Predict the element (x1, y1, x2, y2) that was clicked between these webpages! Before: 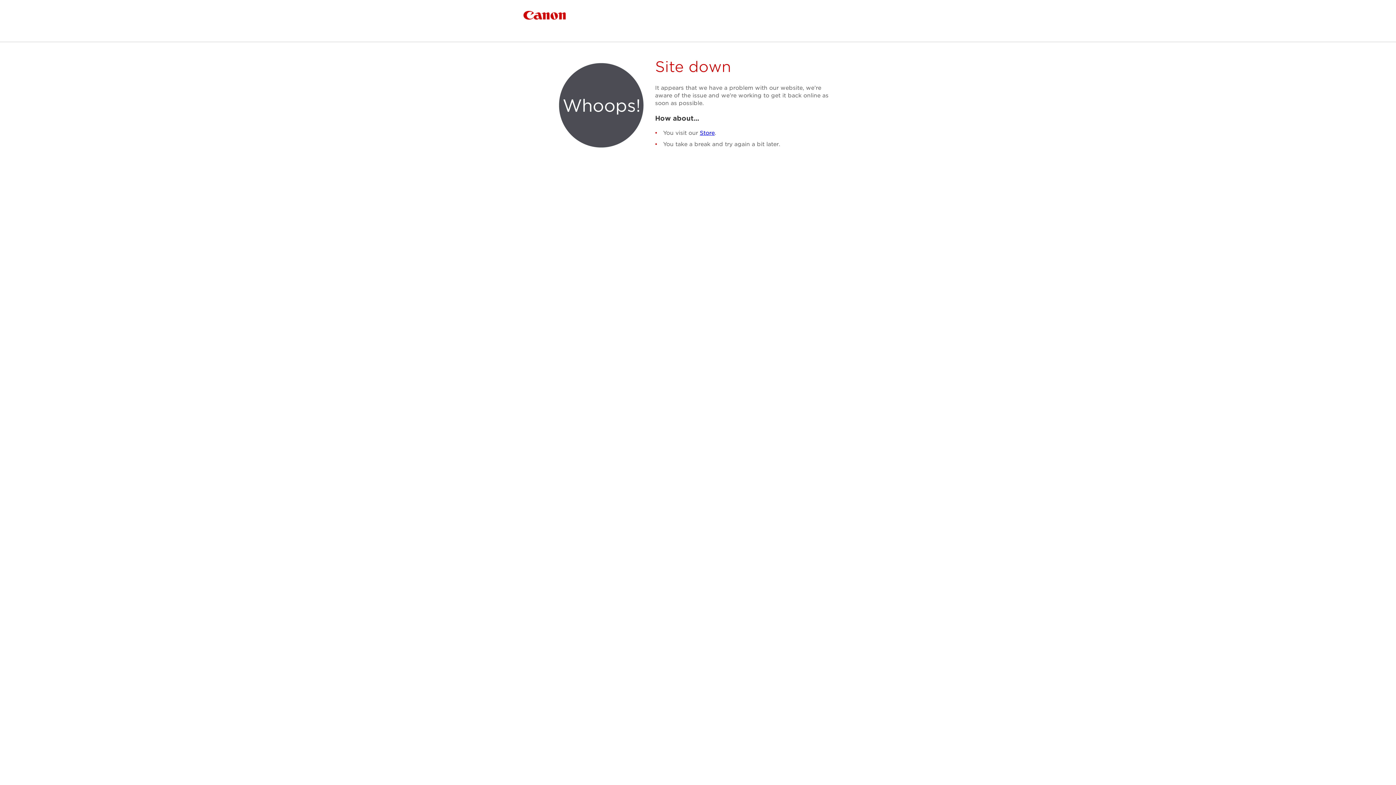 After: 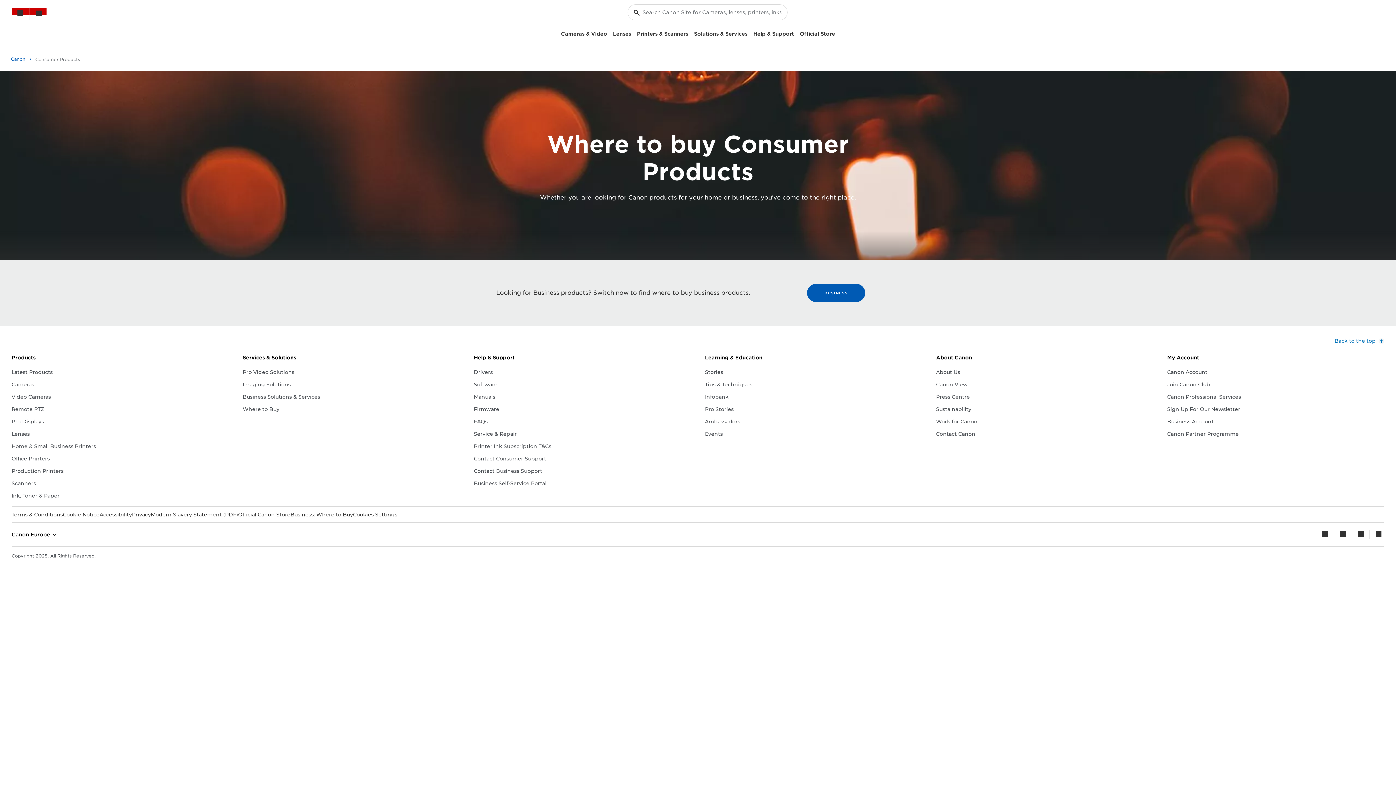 Action: bbox: (700, 129, 714, 136) label: Store